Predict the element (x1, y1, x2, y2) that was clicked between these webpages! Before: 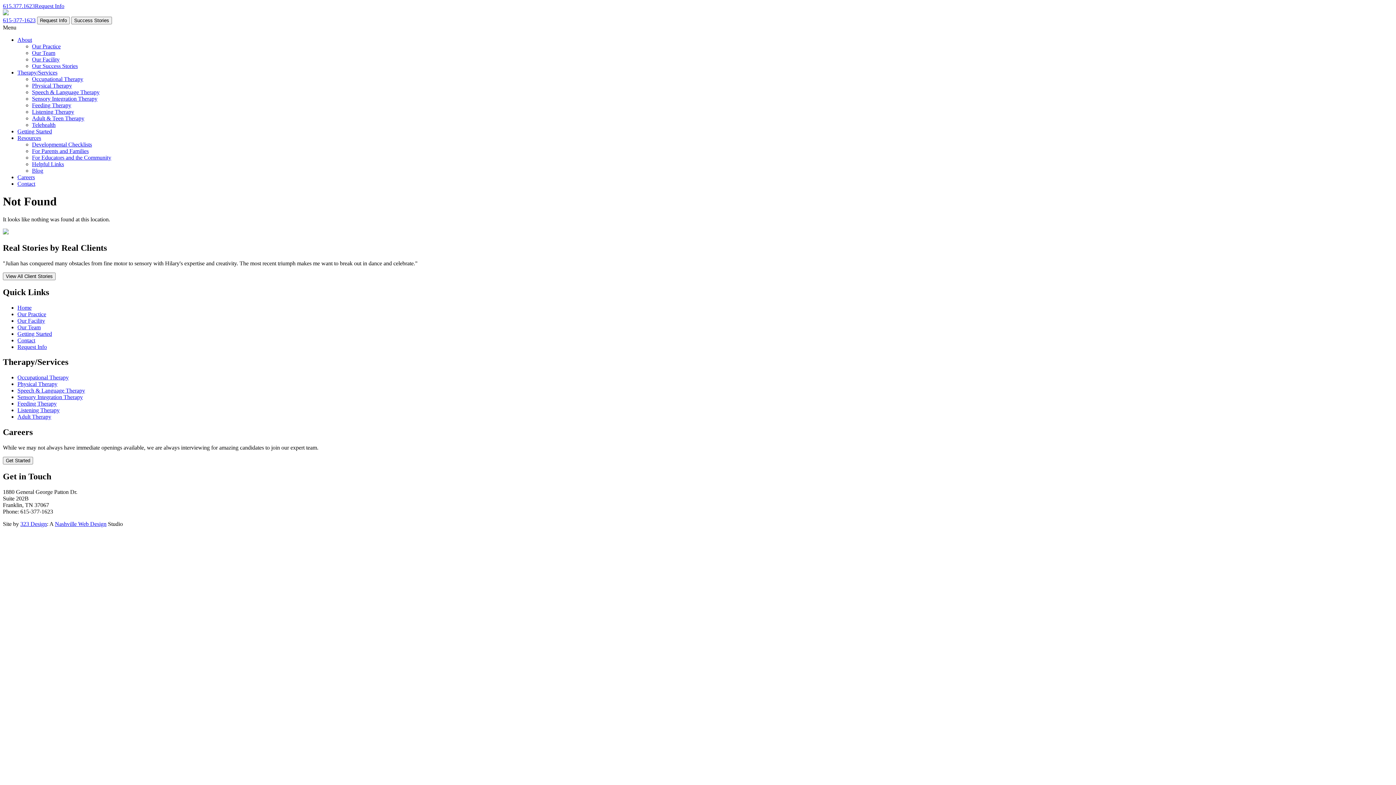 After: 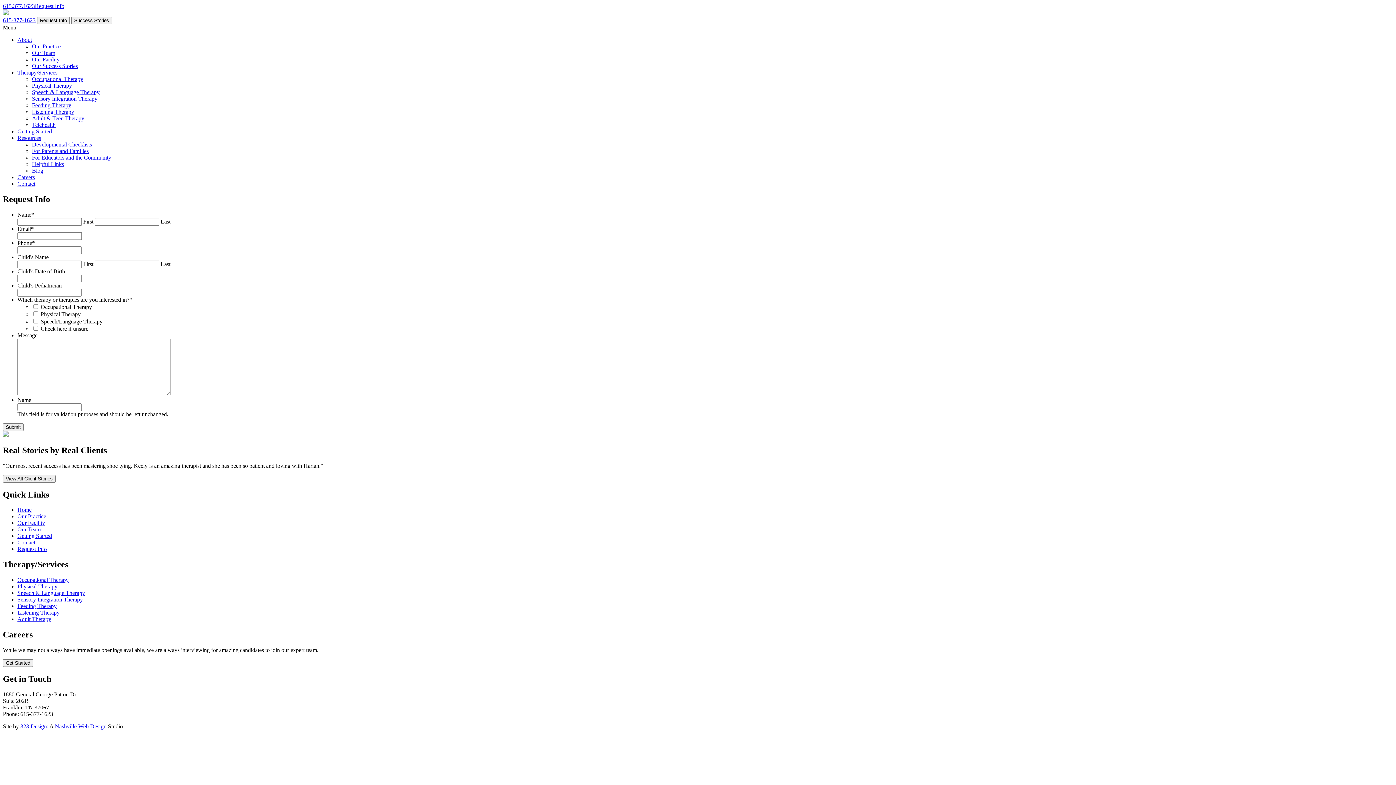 Action: label: Request Info bbox: (37, 16, 69, 24)